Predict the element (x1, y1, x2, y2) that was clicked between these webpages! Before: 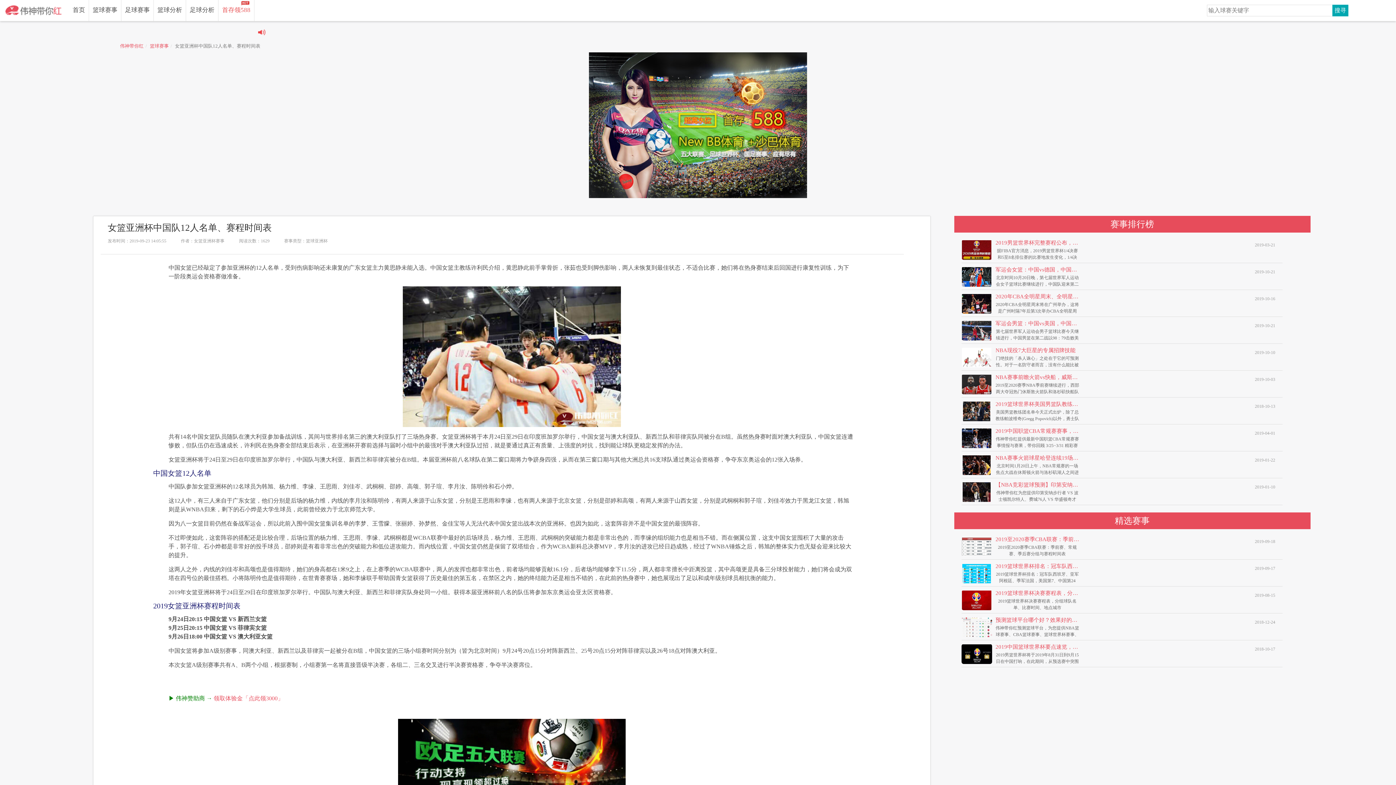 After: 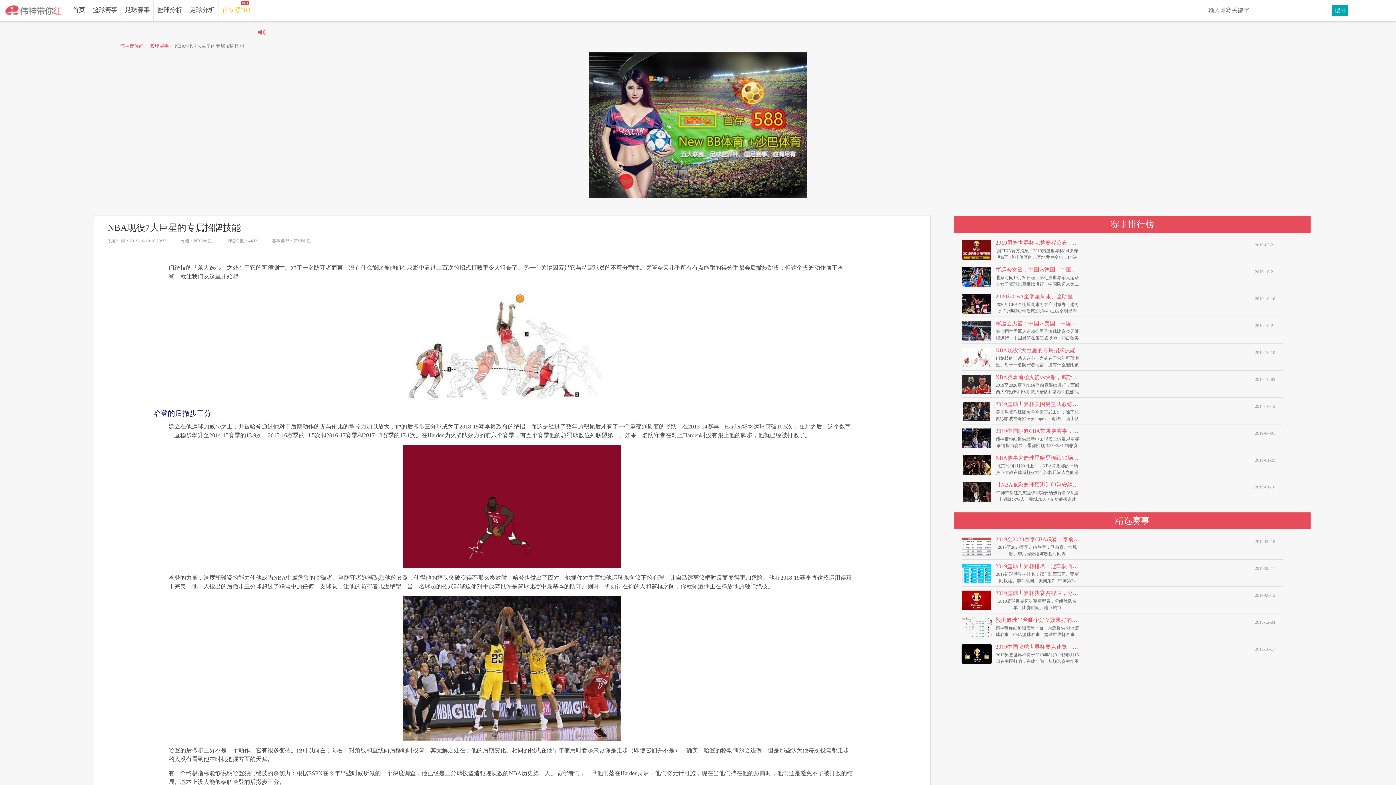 Action: bbox: (962, 354, 991, 360)